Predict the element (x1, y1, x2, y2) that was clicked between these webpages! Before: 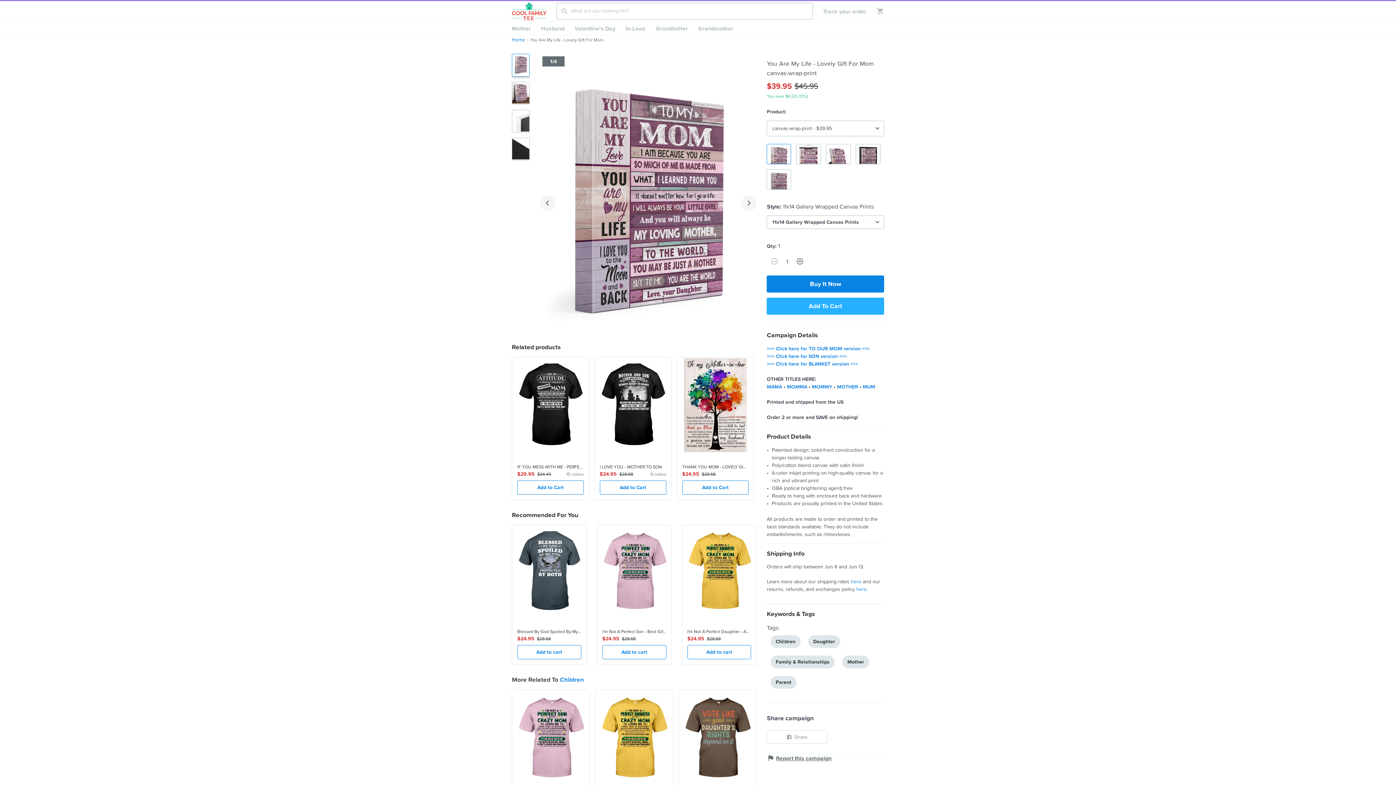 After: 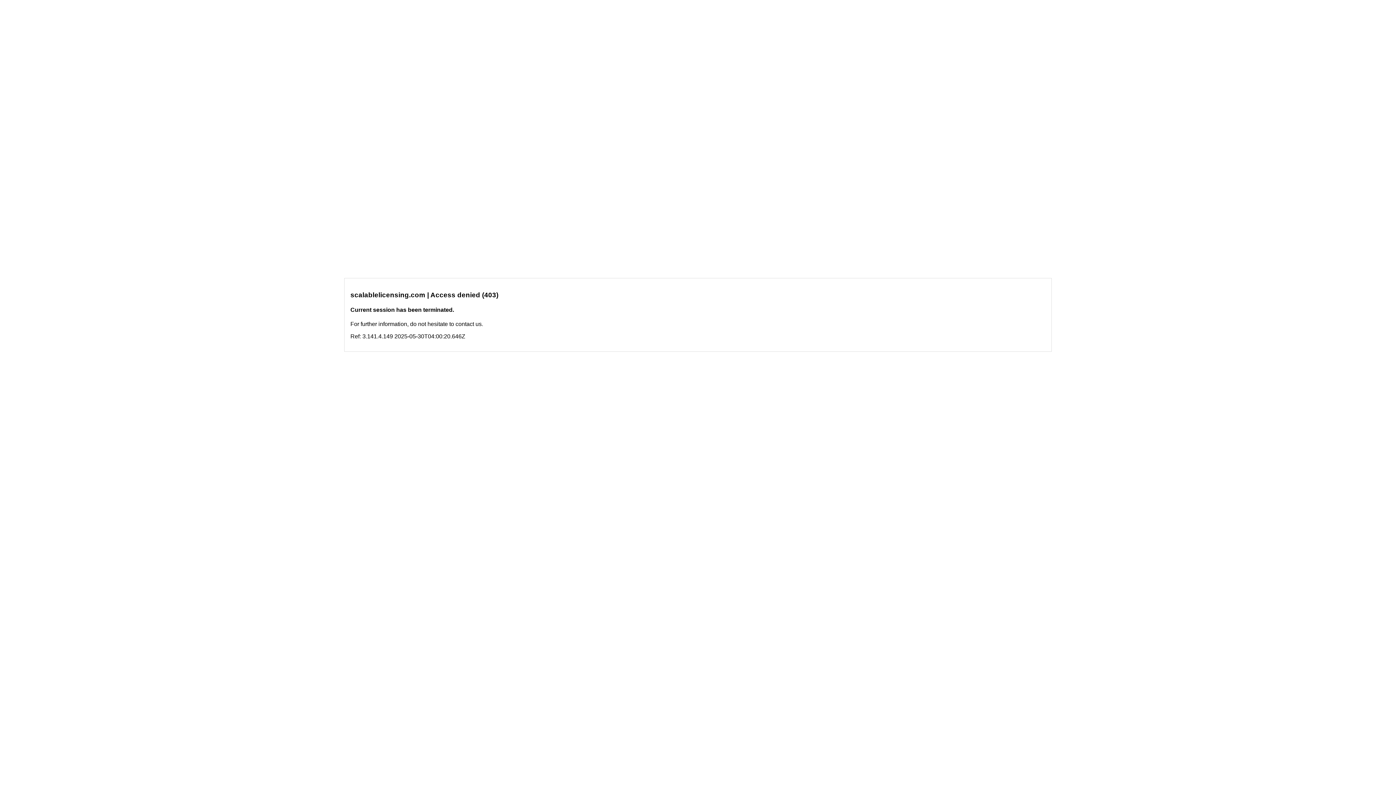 Action: label: Home bbox: (512, 36, 525, 43)